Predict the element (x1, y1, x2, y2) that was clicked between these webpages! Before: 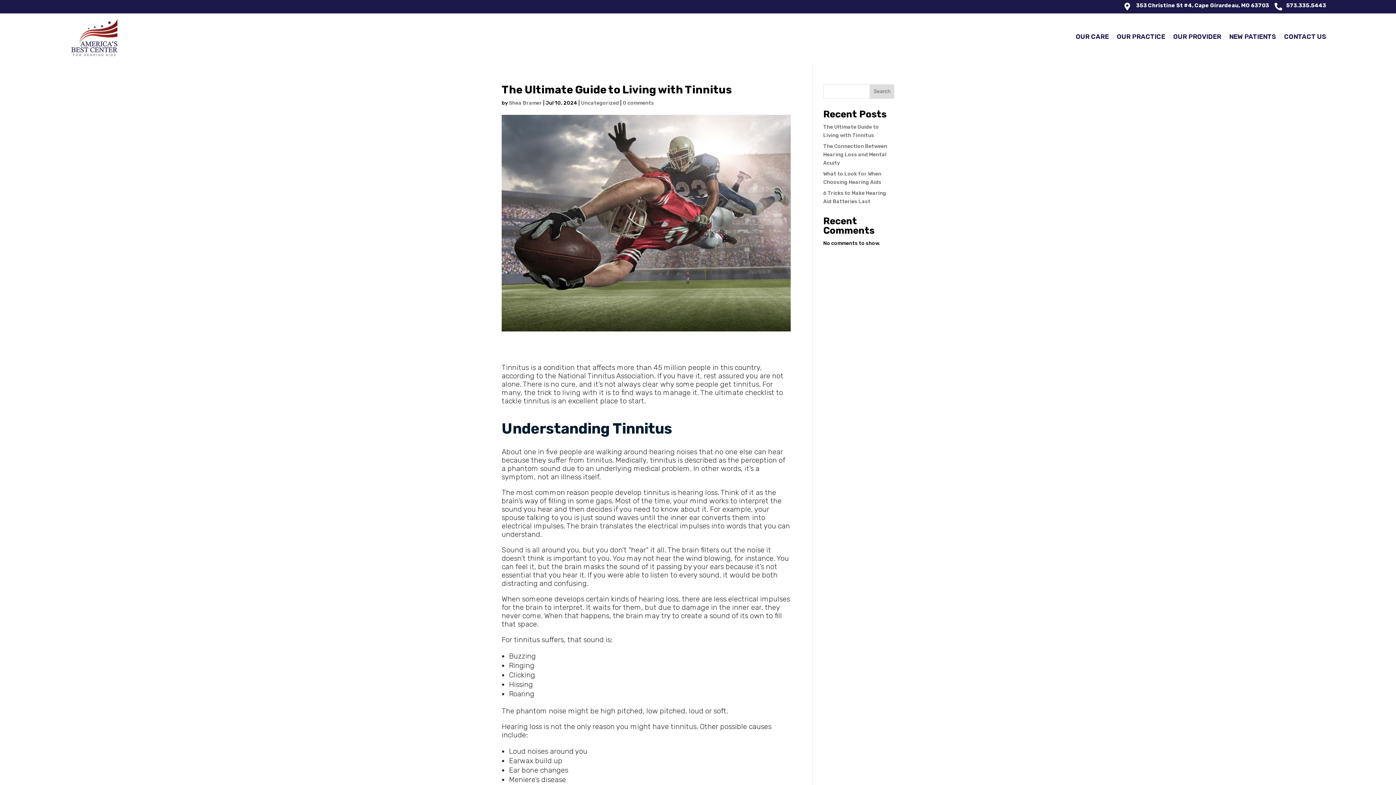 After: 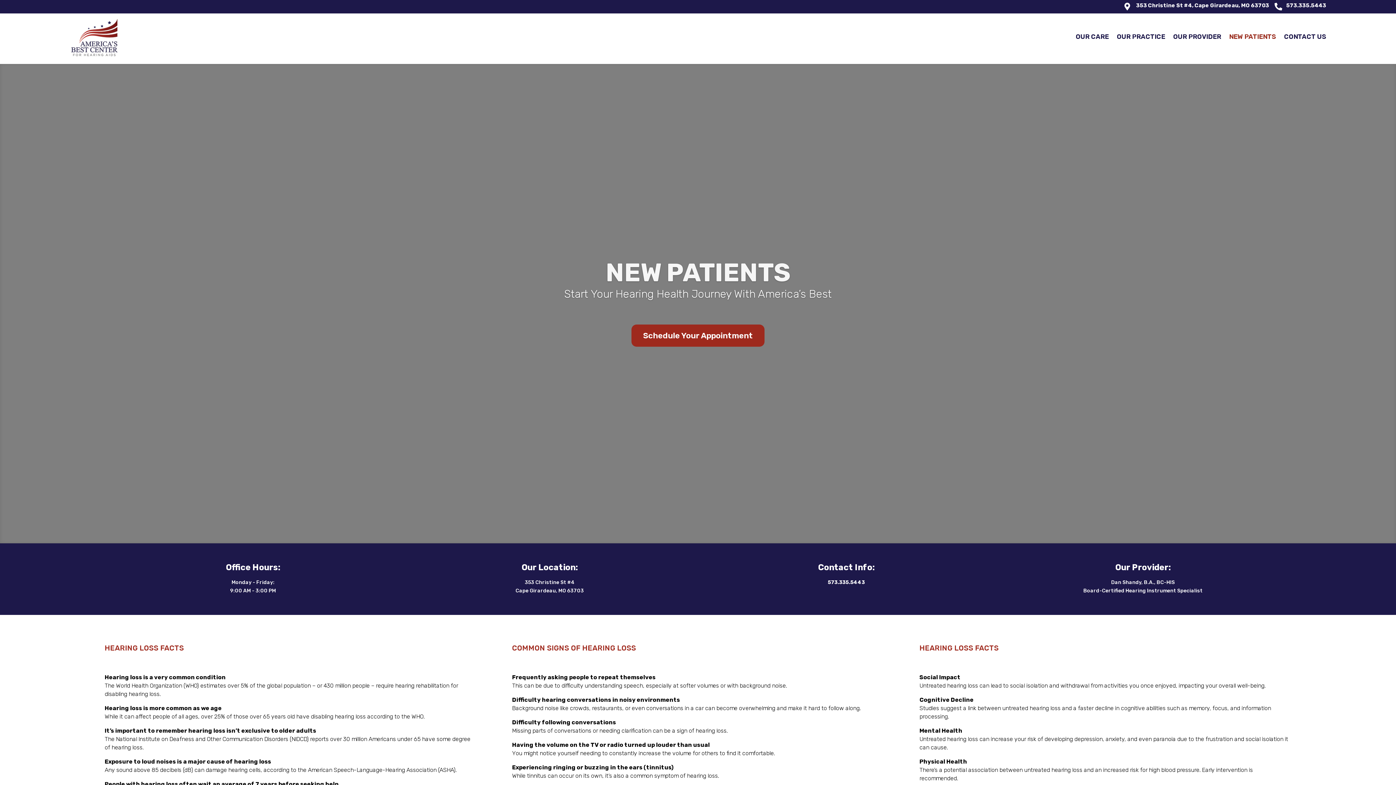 Action: label: NEW PATIENTS bbox: (1229, 16, 1276, 57)